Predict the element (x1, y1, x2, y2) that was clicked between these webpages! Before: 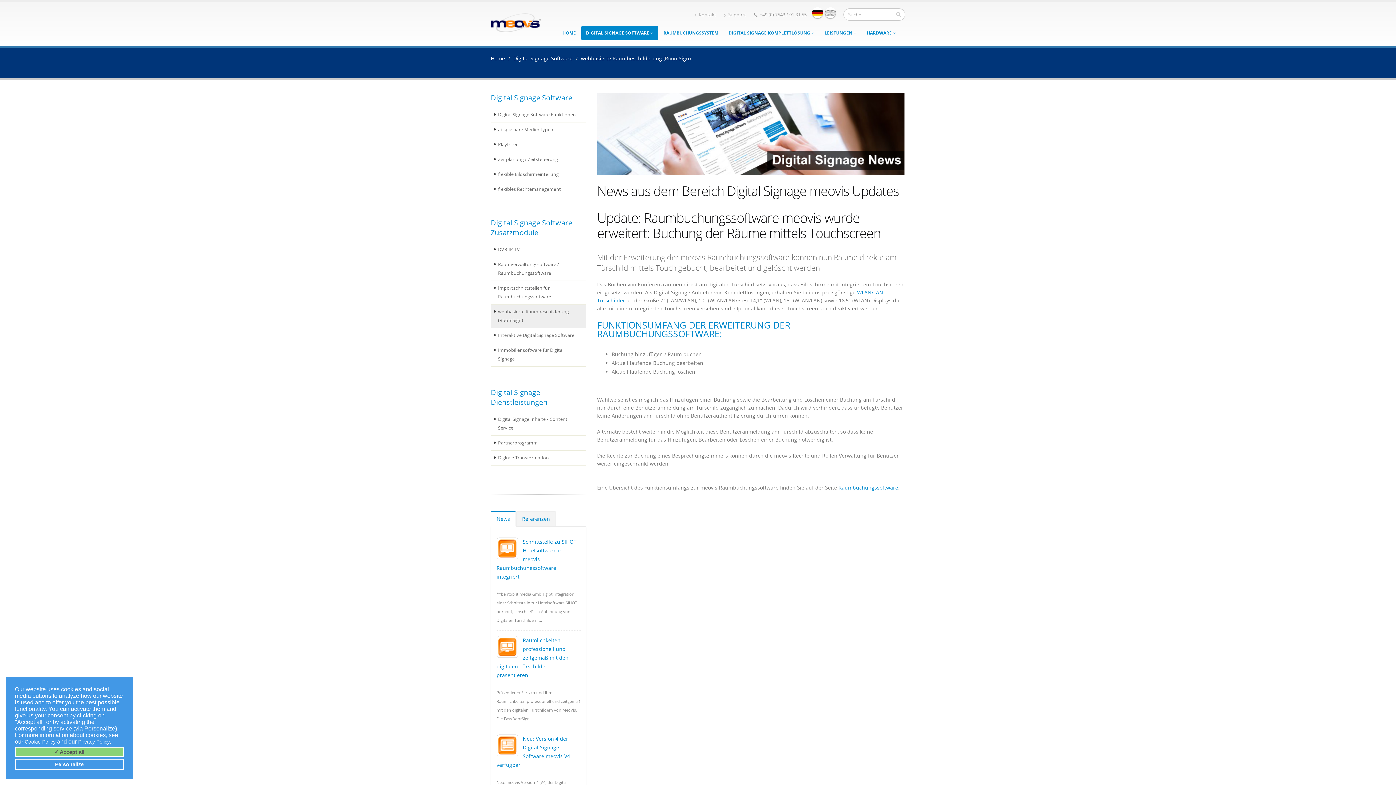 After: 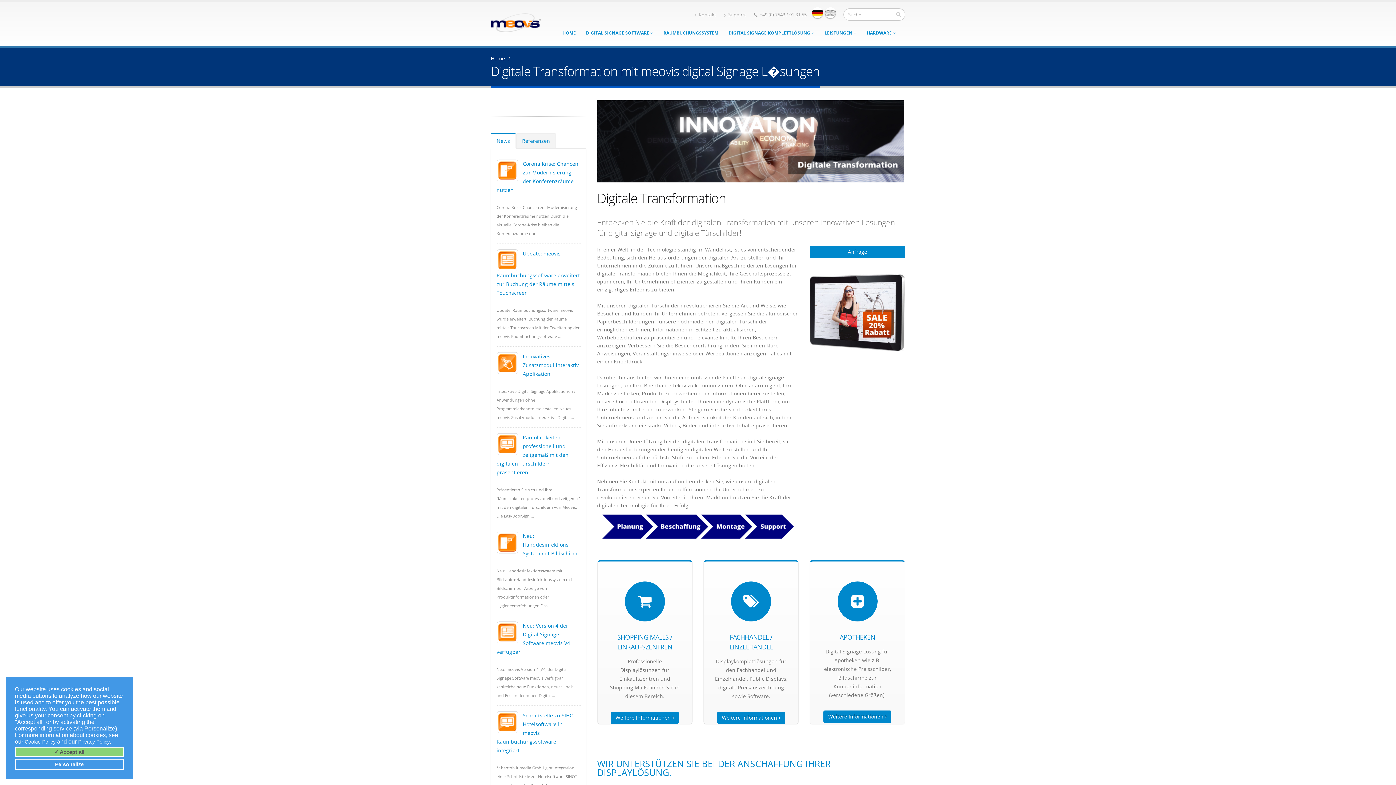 Action: label: Digitale Transformation bbox: (490, 450, 586, 465)